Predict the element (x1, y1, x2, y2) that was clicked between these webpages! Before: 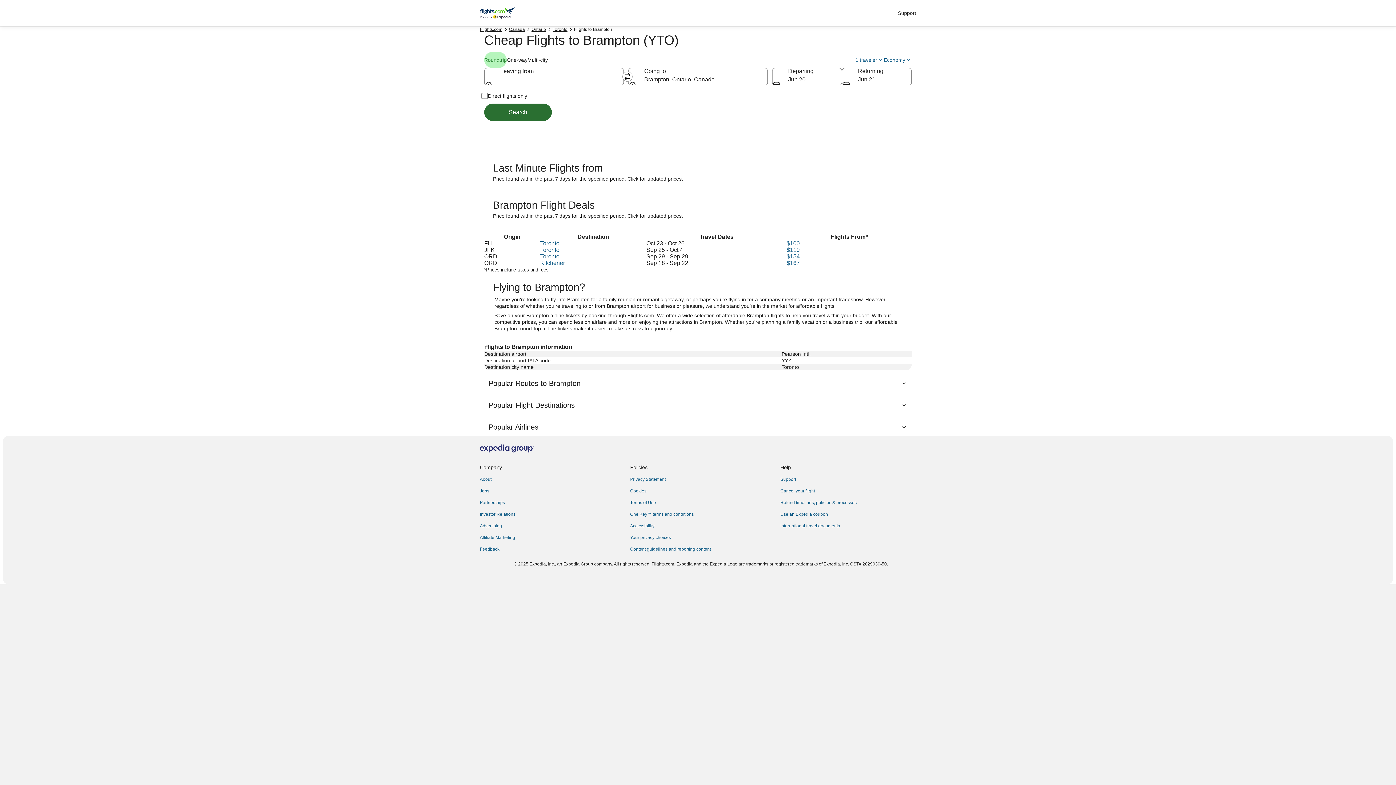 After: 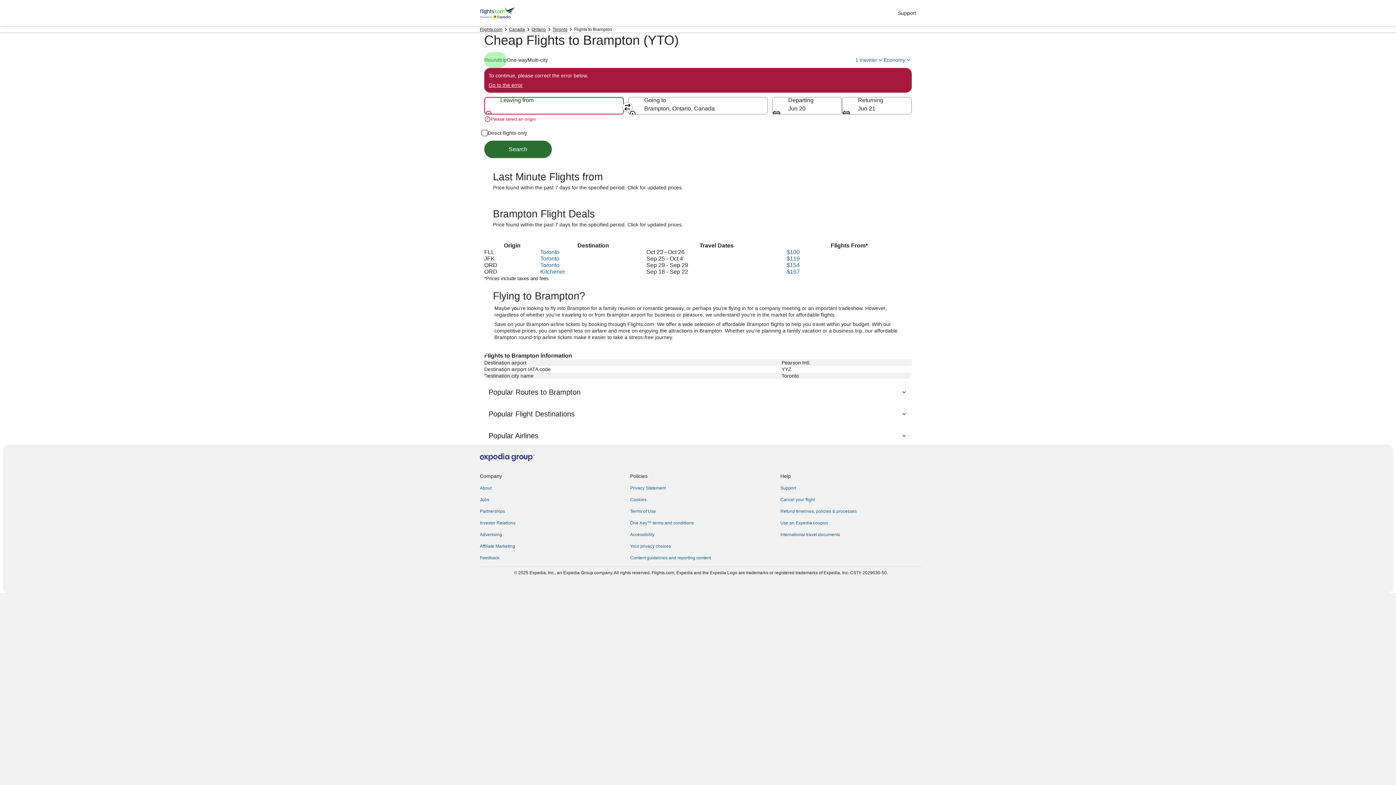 Action: bbox: (484, 103, 552, 121) label: Search